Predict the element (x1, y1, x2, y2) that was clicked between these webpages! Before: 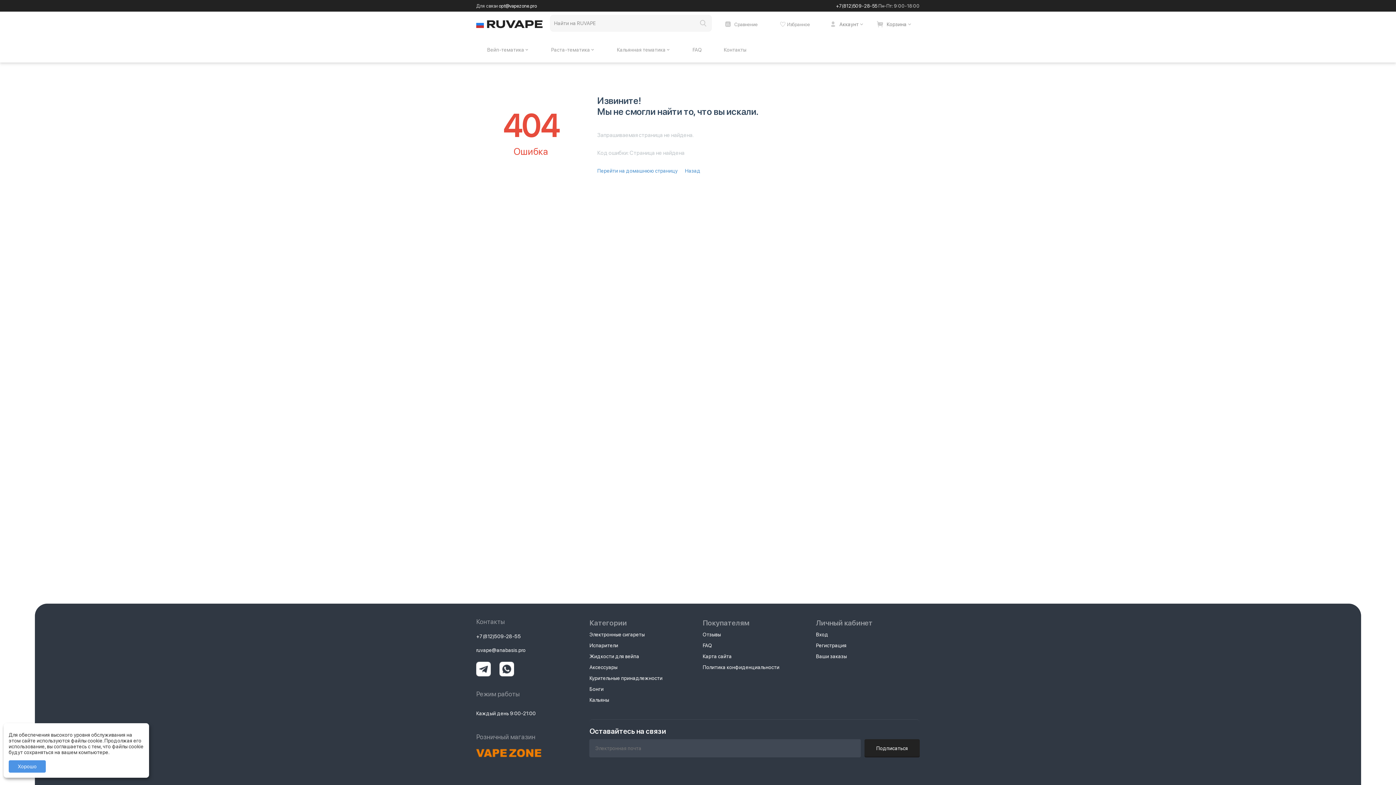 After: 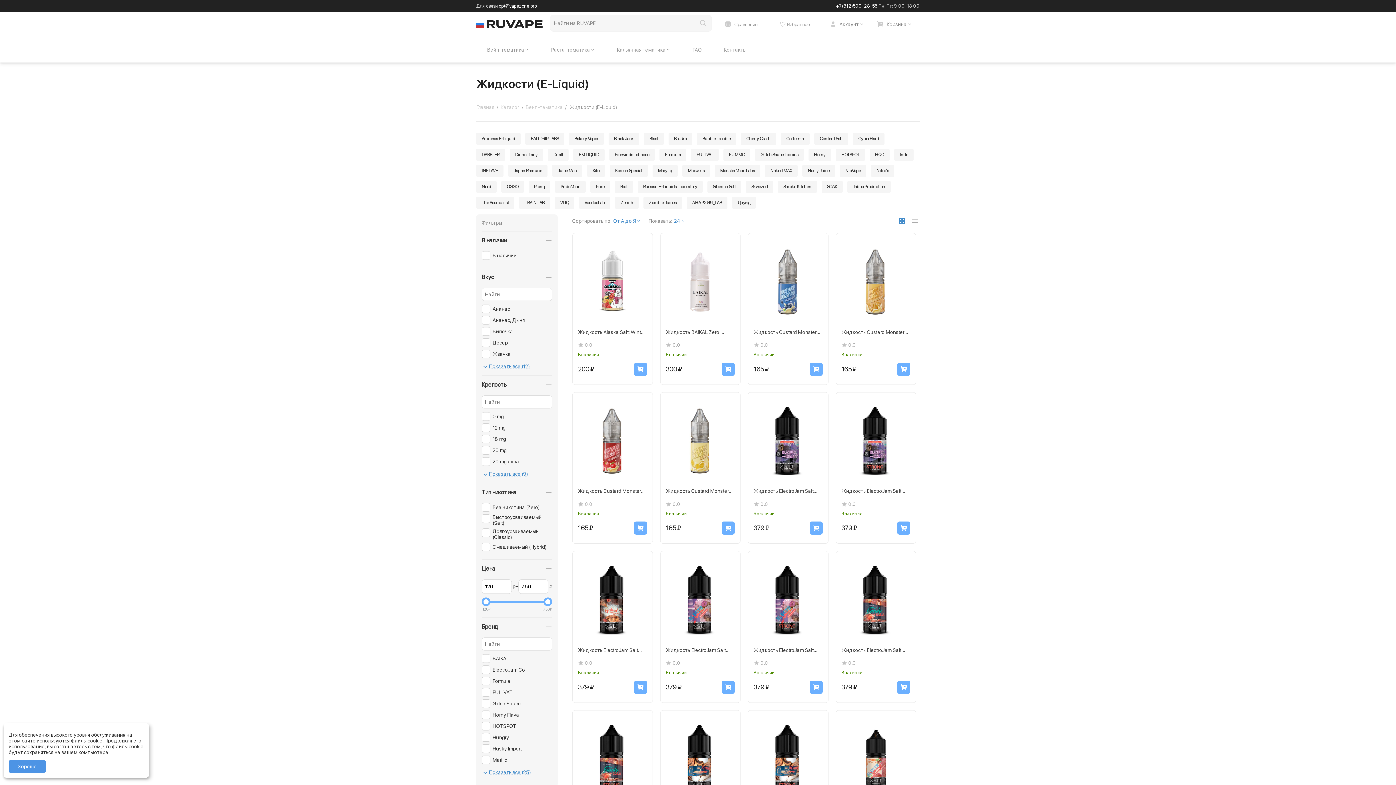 Action: bbox: (589, 653, 639, 659) label: Жидкости для вейпа